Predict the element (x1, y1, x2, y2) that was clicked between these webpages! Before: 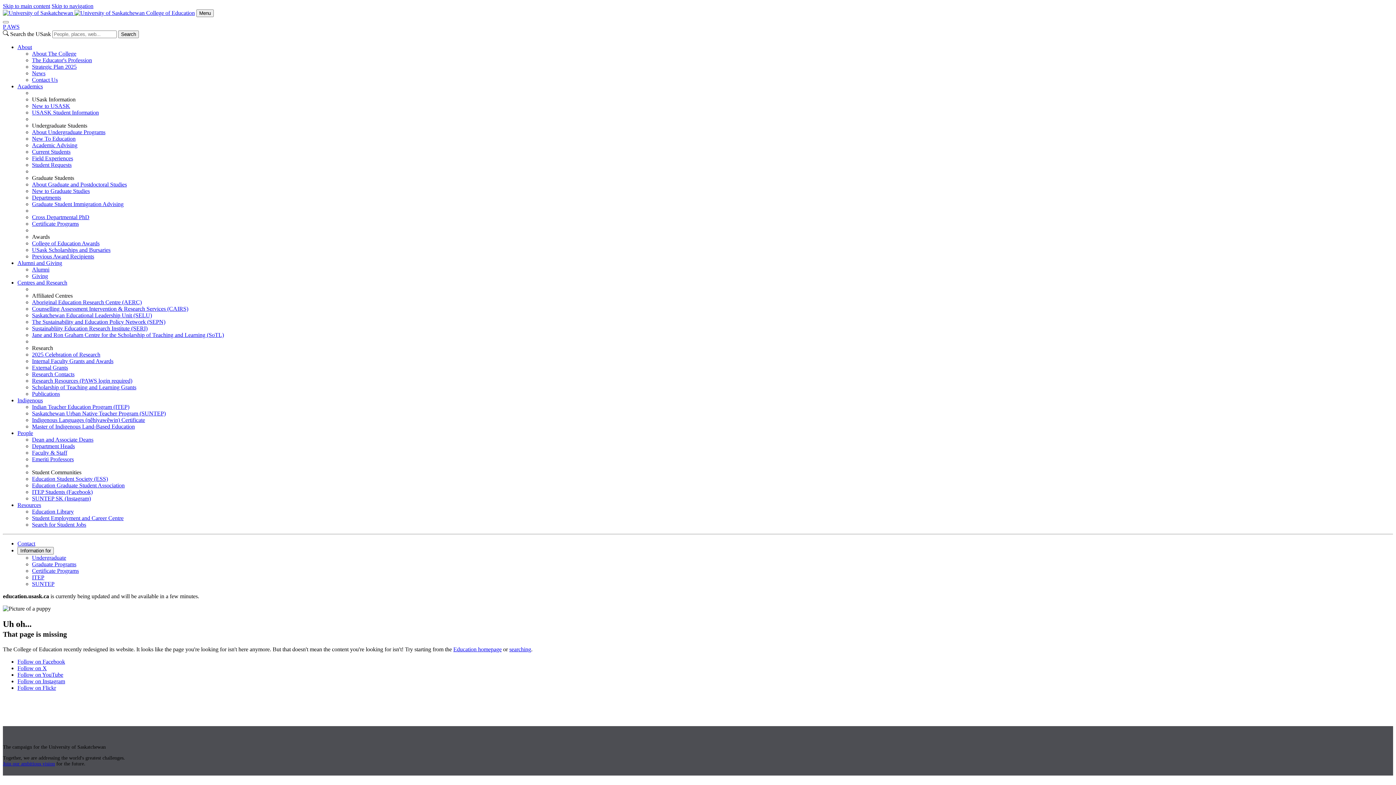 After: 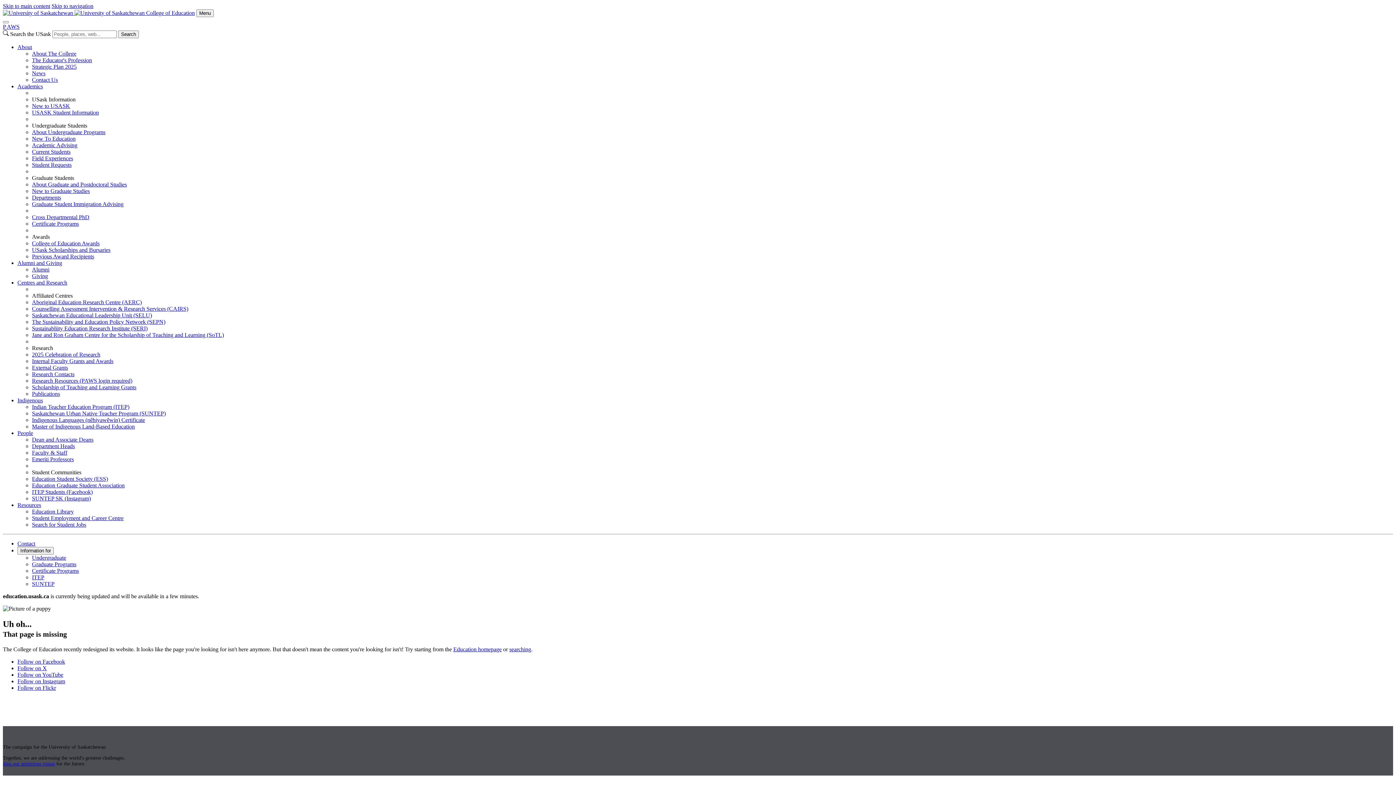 Action: bbox: (32, 410, 165, 416) label: Saskatchewan Urban Native Teacher Program (SUNTEP)